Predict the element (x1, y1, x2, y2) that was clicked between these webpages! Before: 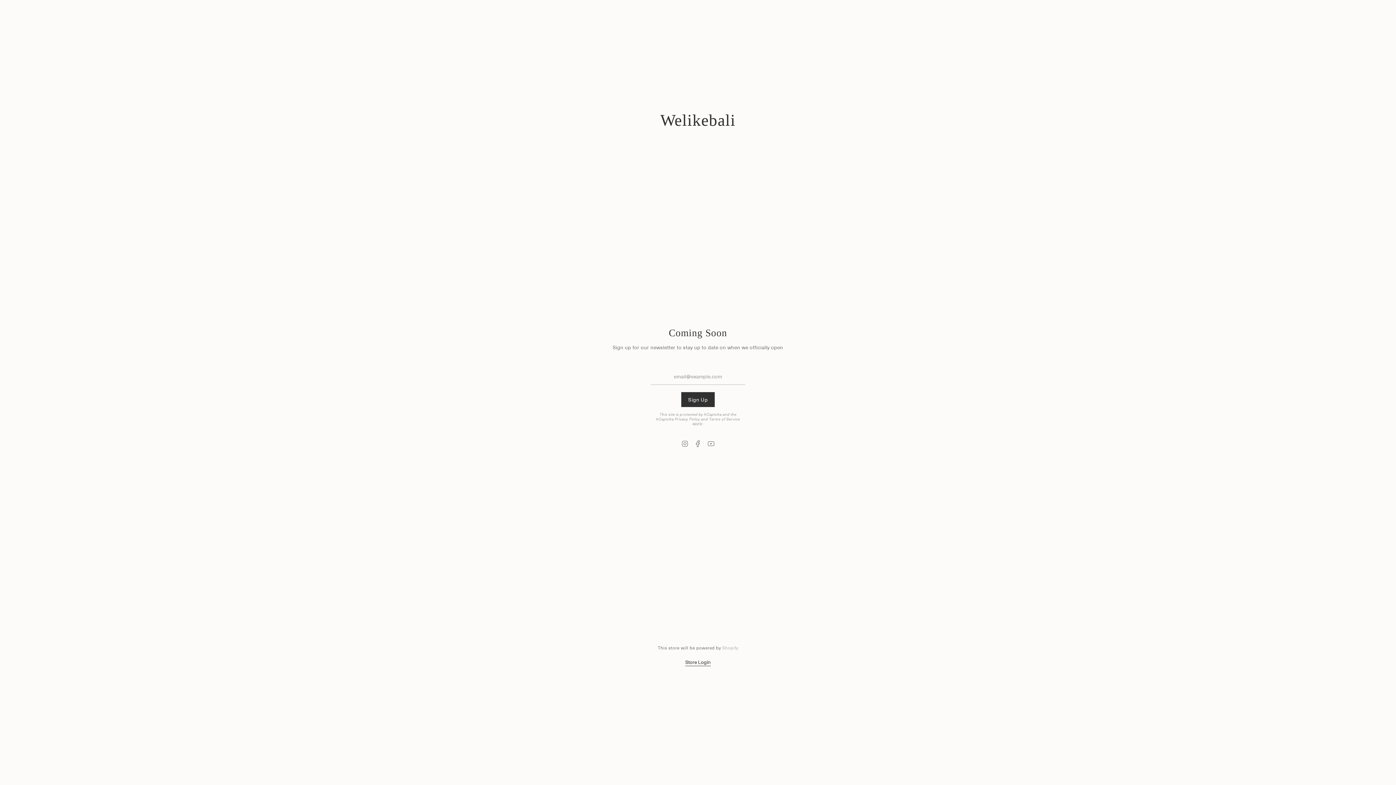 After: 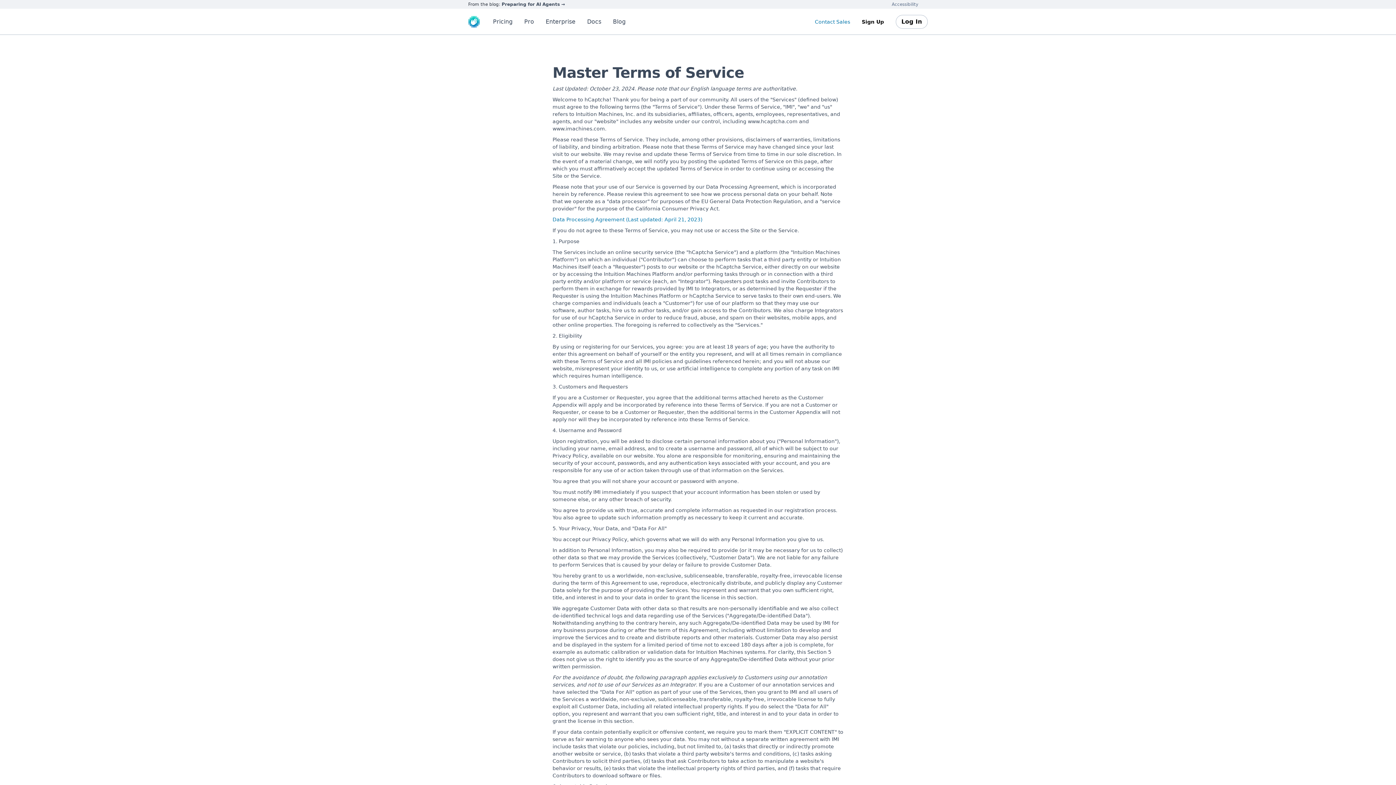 Action: label: Terms of Service bbox: (709, 416, 739, 422)